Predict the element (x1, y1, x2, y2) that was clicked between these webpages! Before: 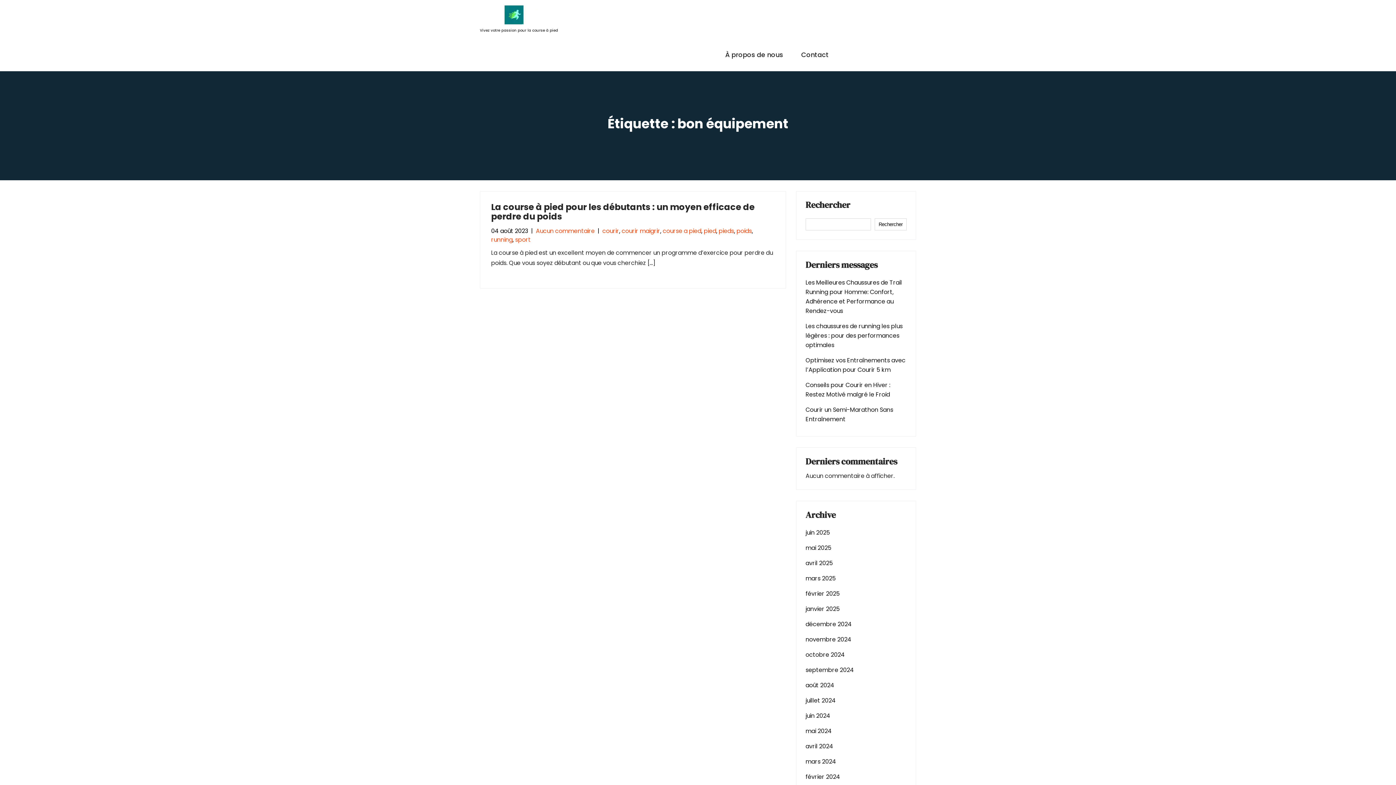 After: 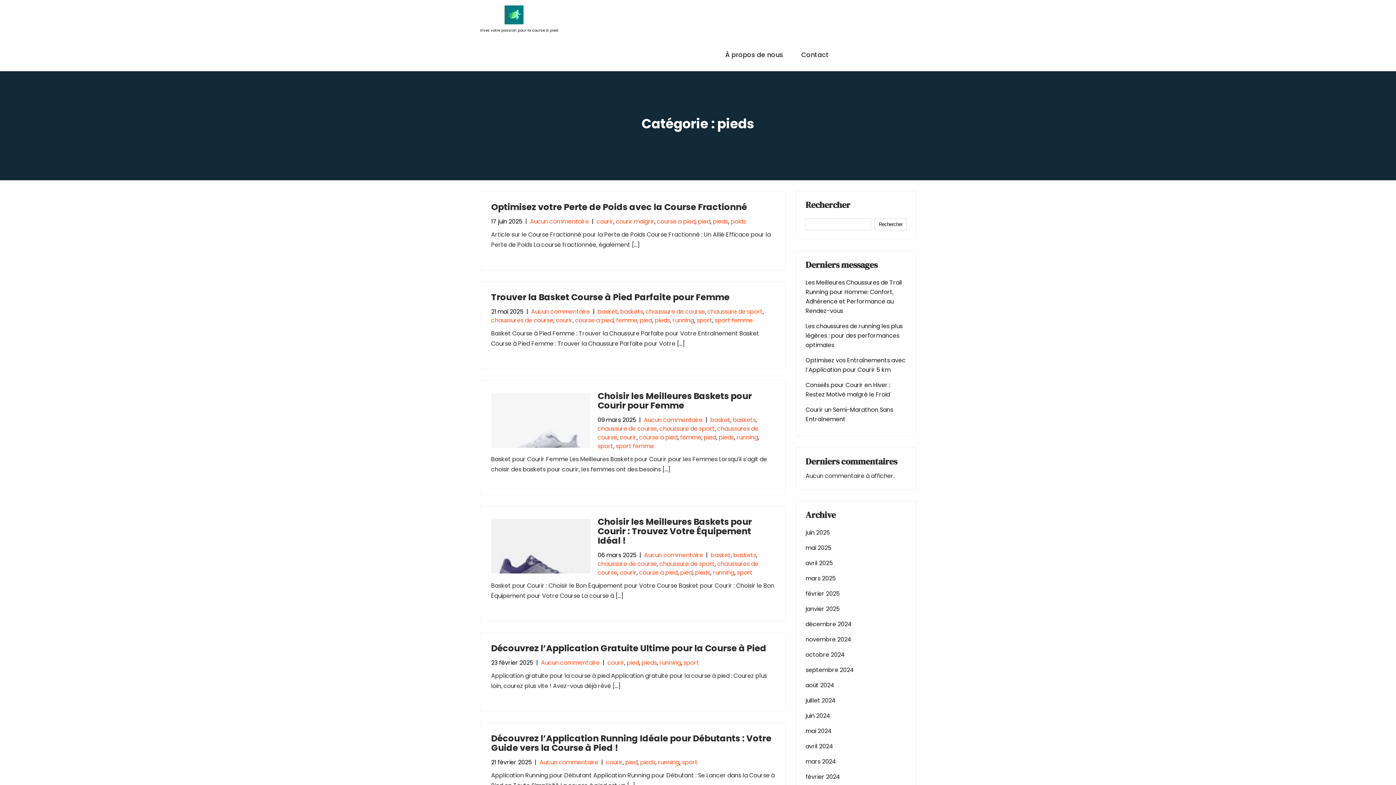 Action: label: pieds bbox: (718, 226, 734, 235)